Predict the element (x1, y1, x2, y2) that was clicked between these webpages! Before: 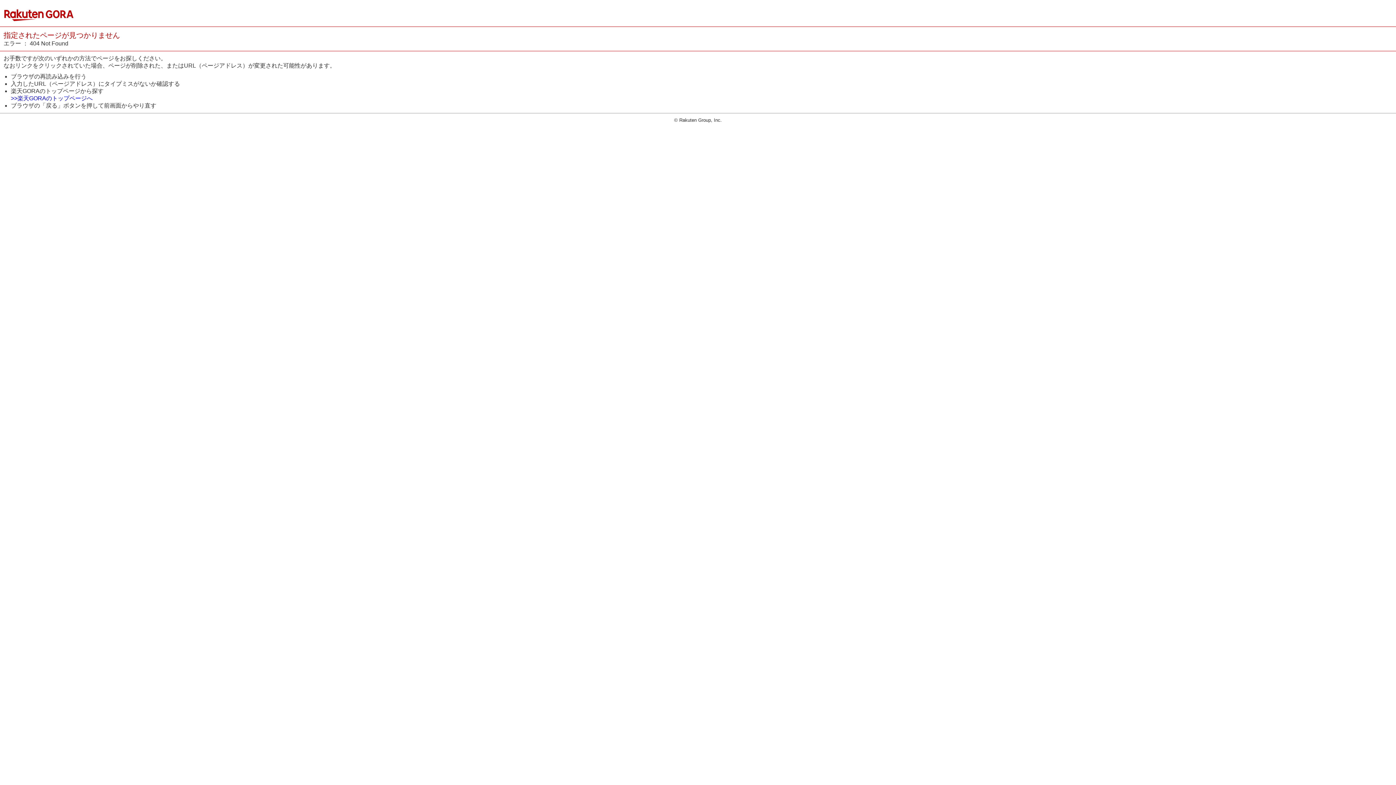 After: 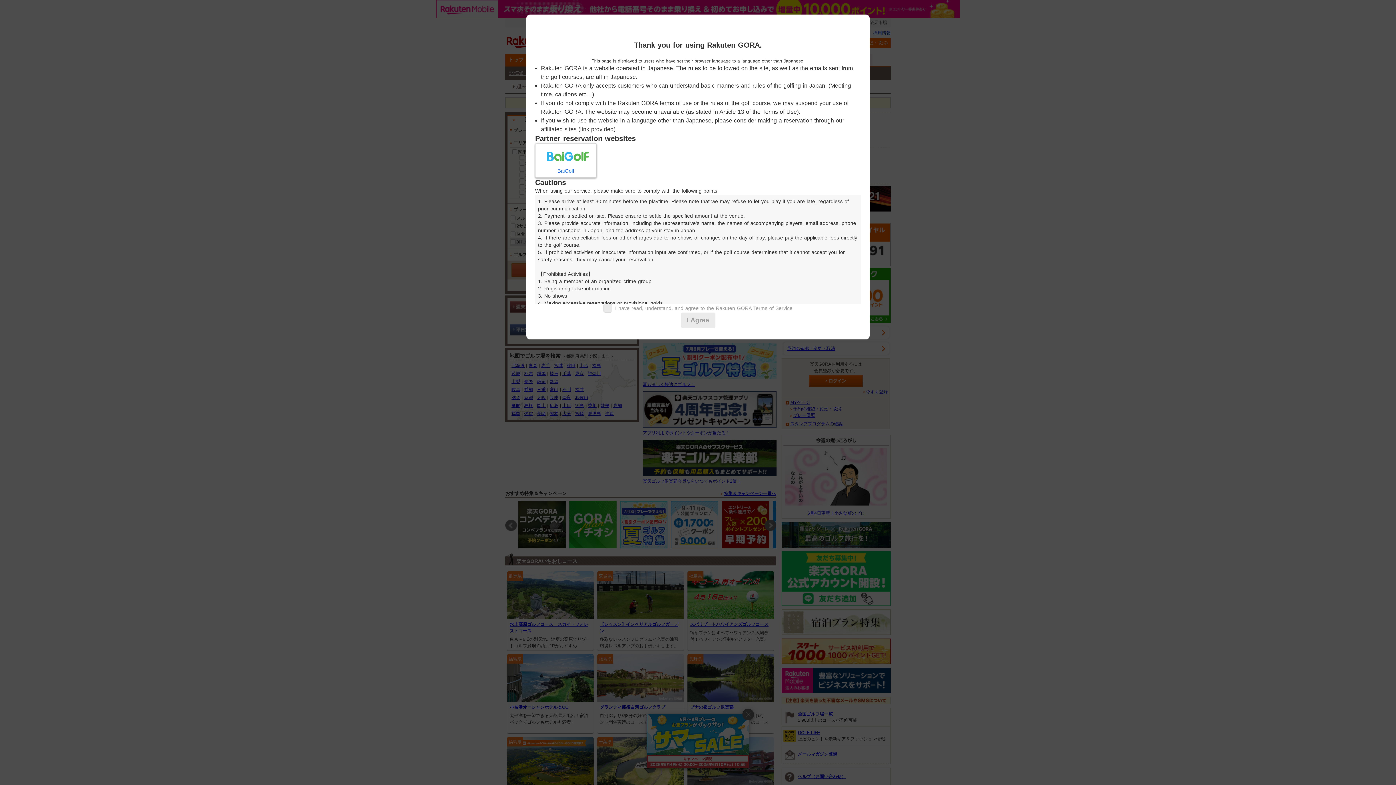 Action: bbox: (10, 95, 92, 101) label: >>楽天GORAのトップページへ